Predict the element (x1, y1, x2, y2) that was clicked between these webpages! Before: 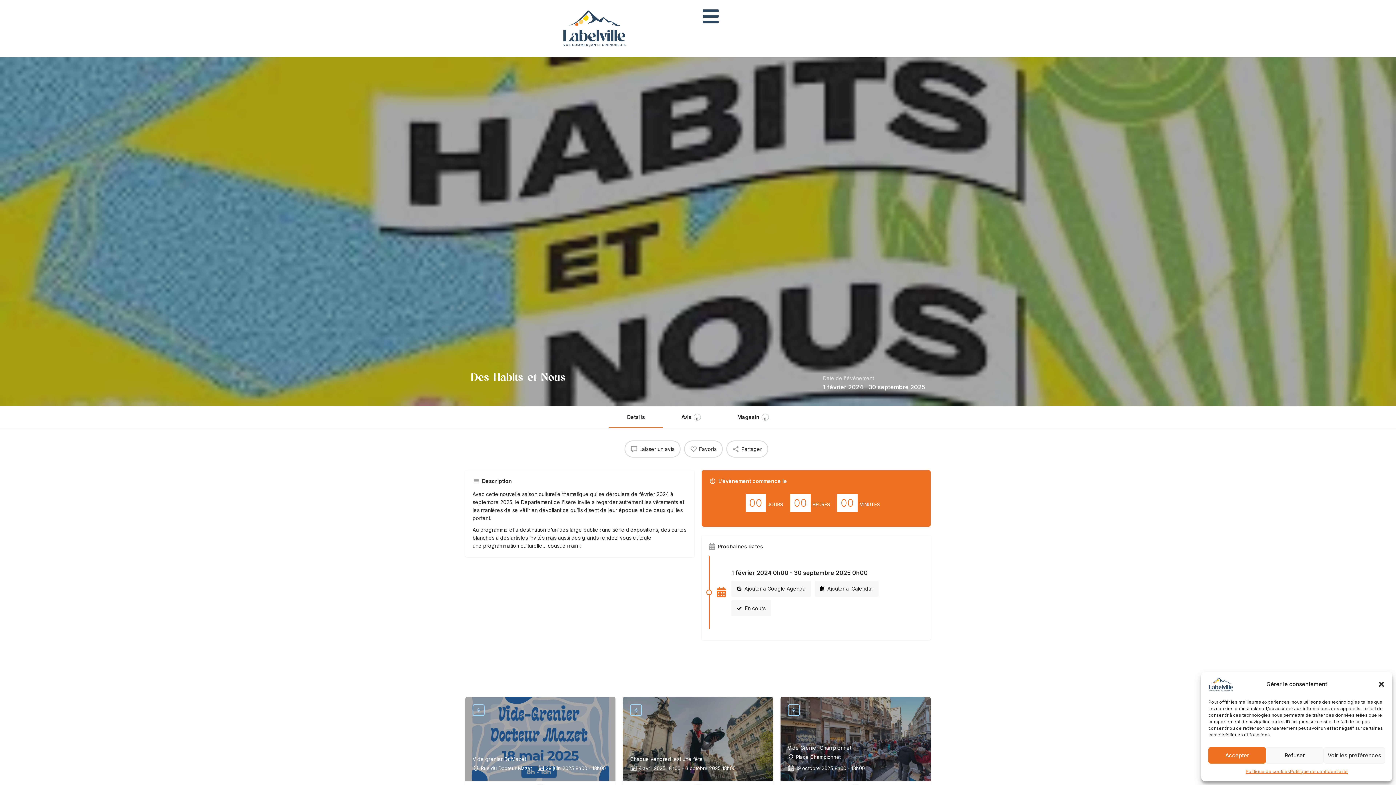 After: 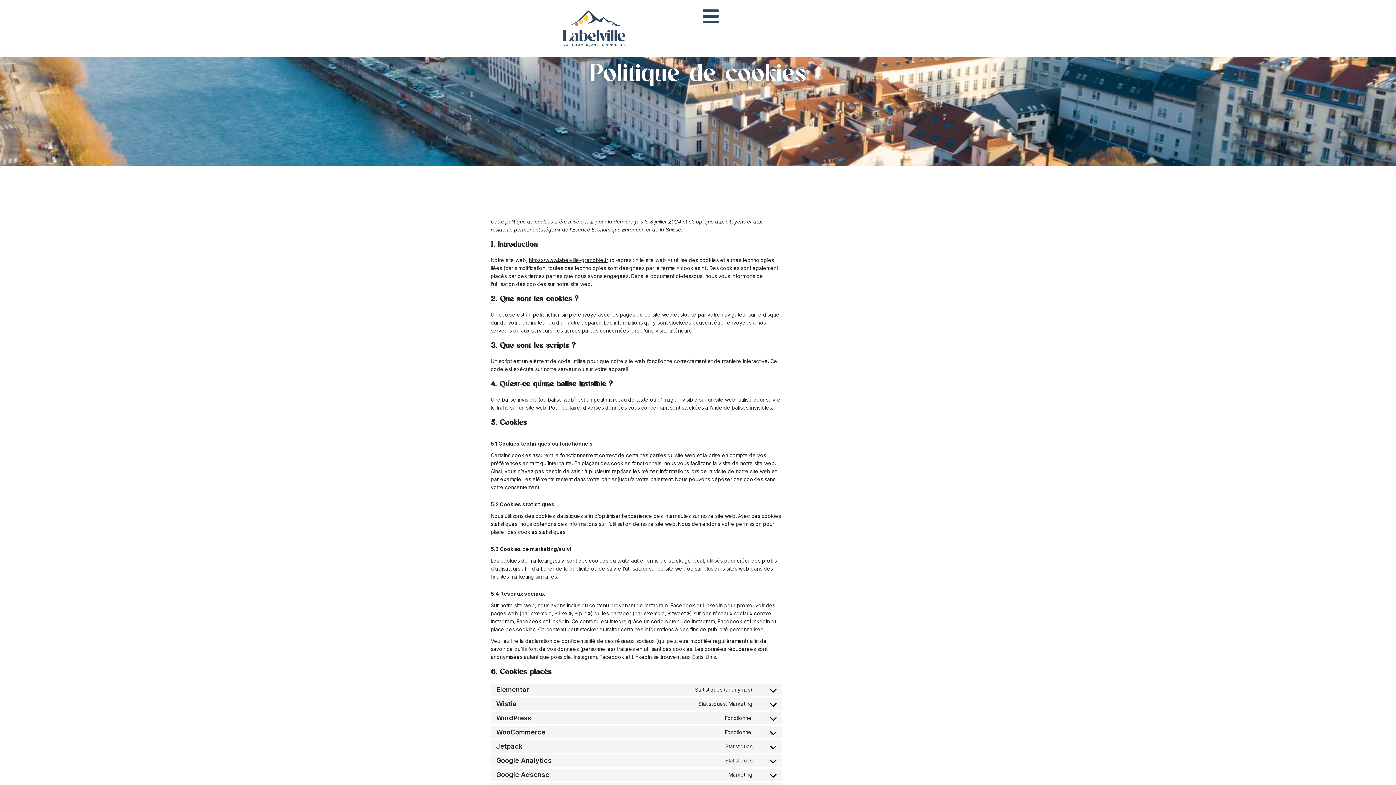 Action: label: Politique de cookies bbox: (1245, 767, 1290, 776)